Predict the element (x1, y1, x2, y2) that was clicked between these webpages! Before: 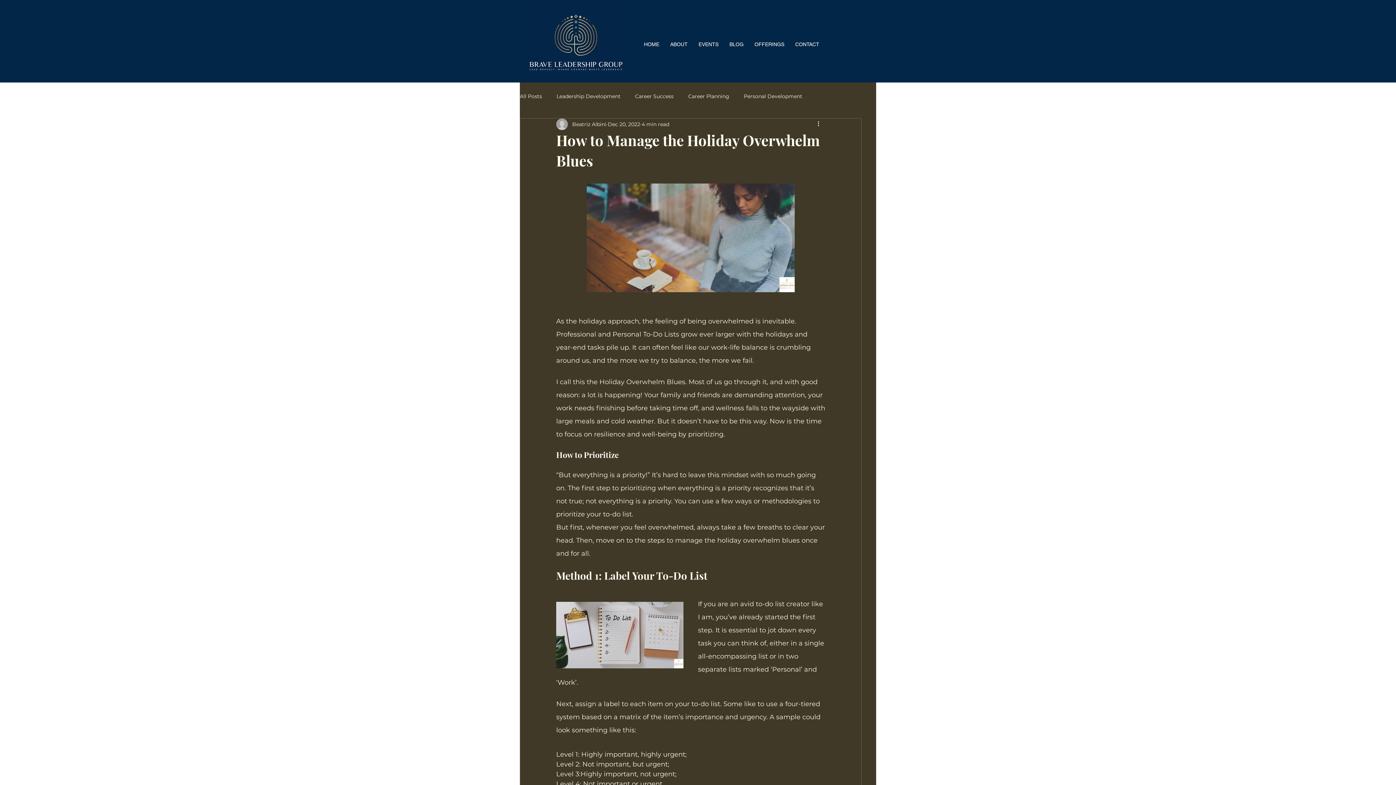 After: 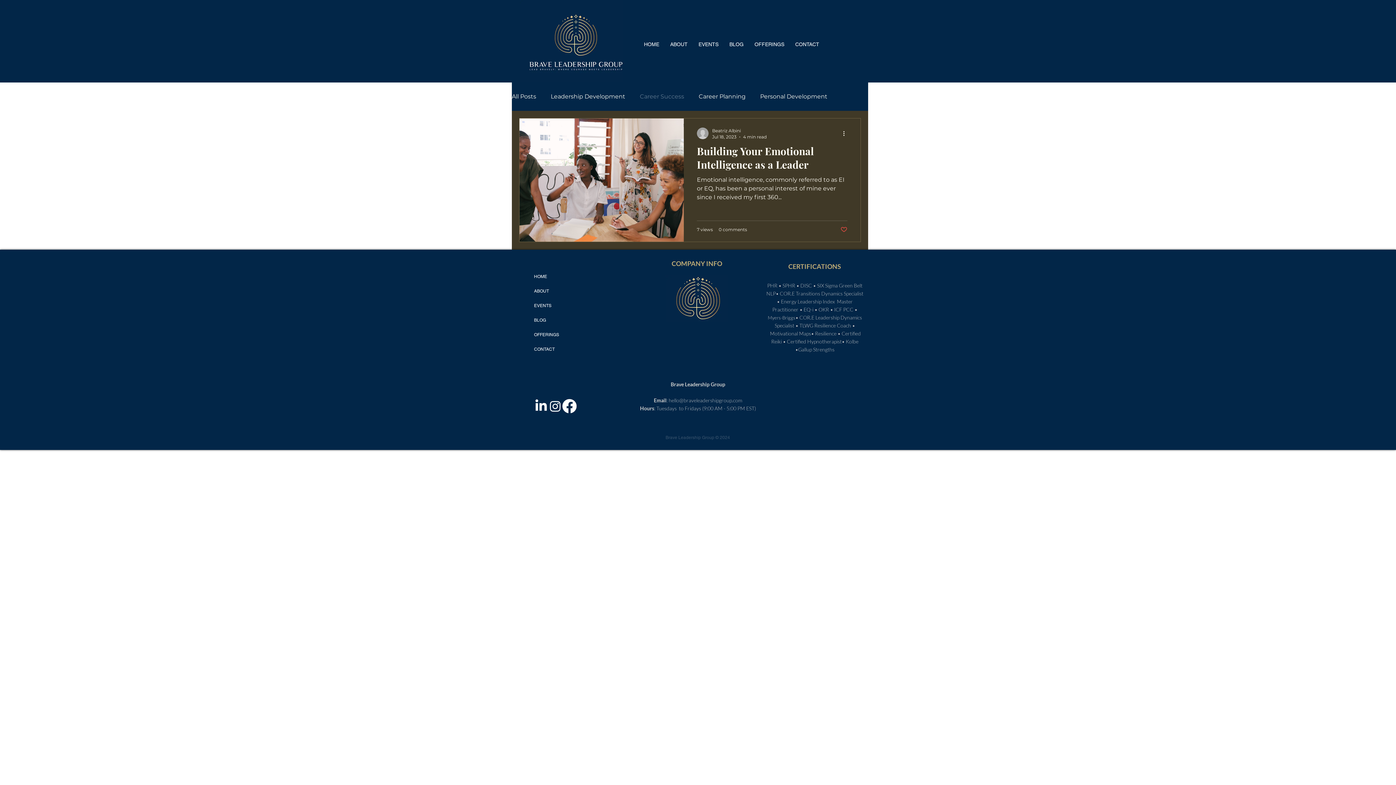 Action: bbox: (635, 92, 673, 99) label: Career Success